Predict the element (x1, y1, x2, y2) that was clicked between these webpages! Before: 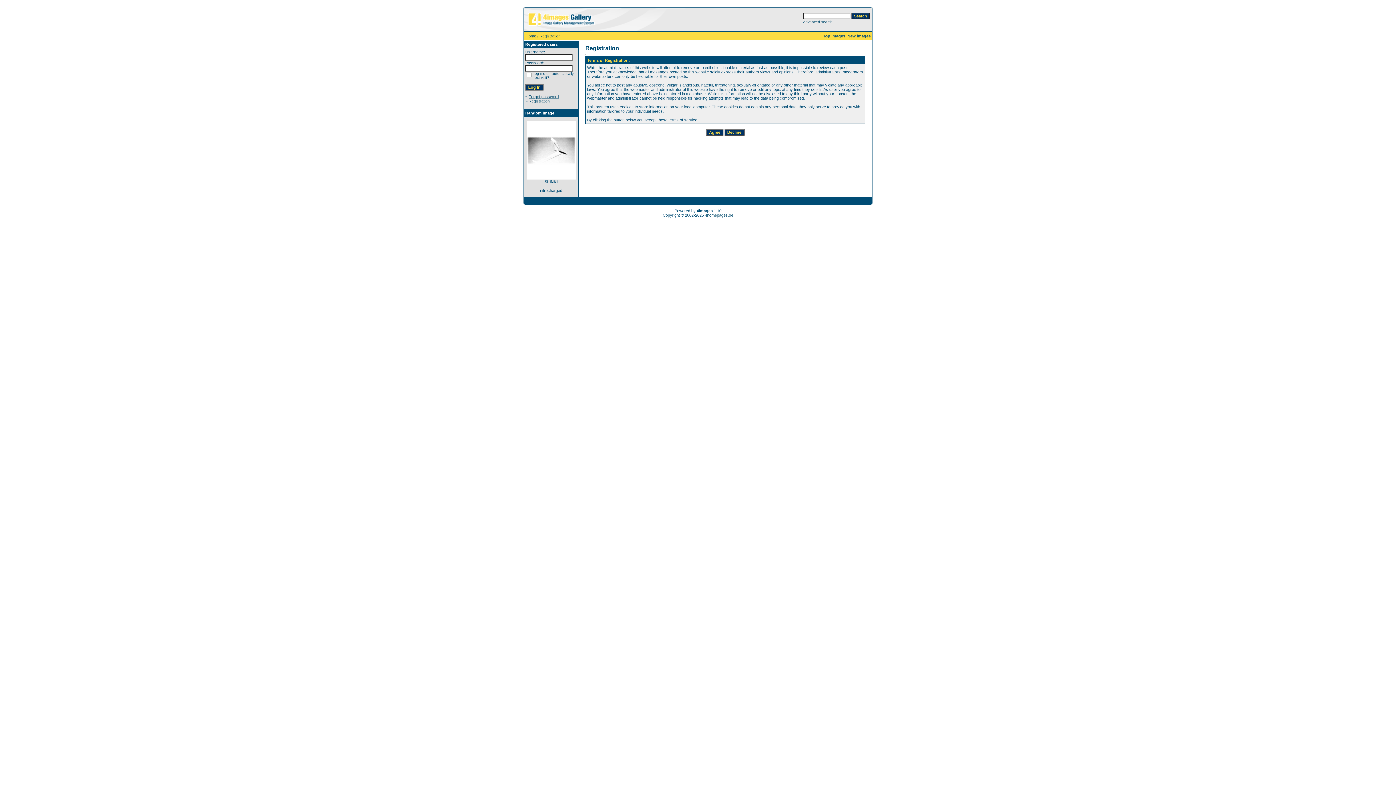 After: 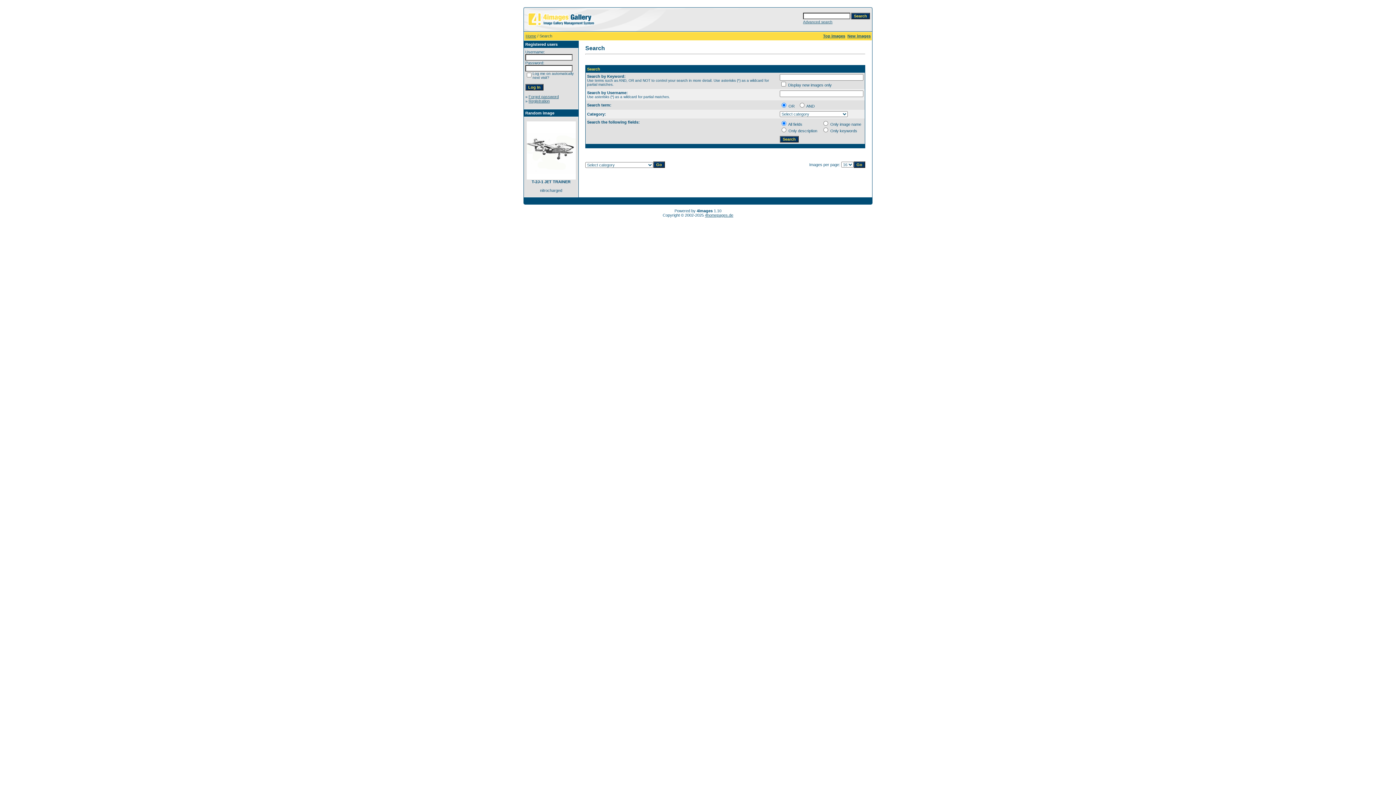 Action: label: Advanced search bbox: (803, 20, 832, 24)